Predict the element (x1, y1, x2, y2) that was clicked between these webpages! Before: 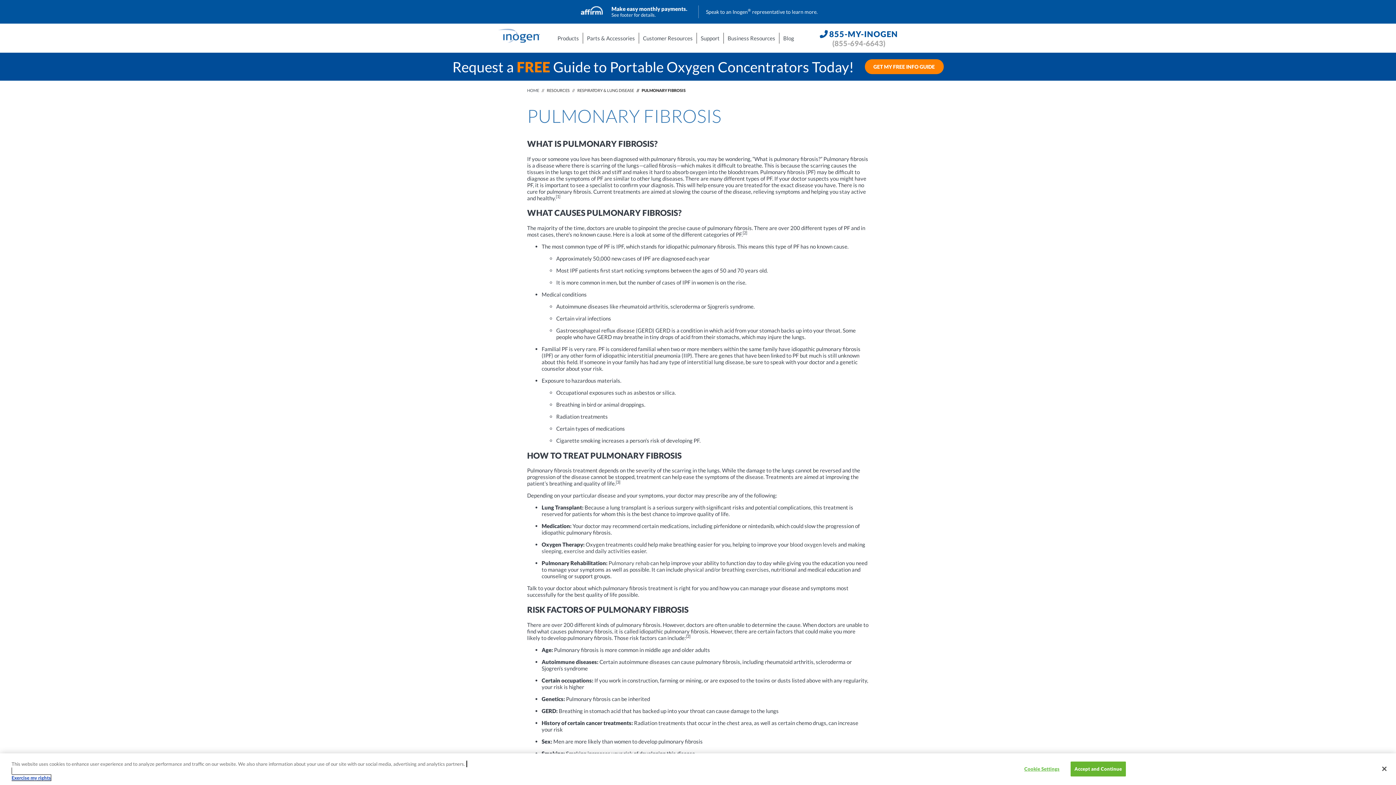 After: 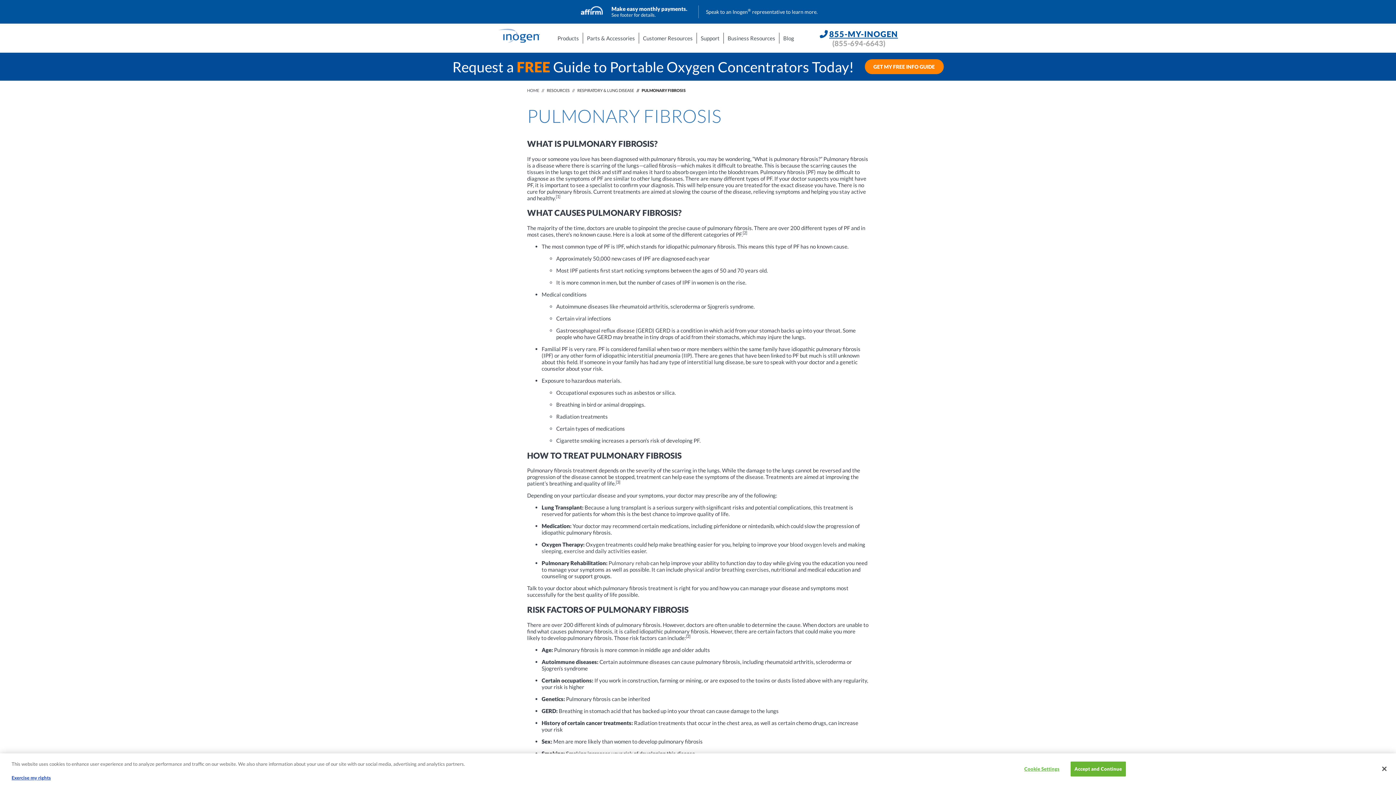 Action: label: 855-MY-INOGEN bbox: (829, 28, 898, 38)